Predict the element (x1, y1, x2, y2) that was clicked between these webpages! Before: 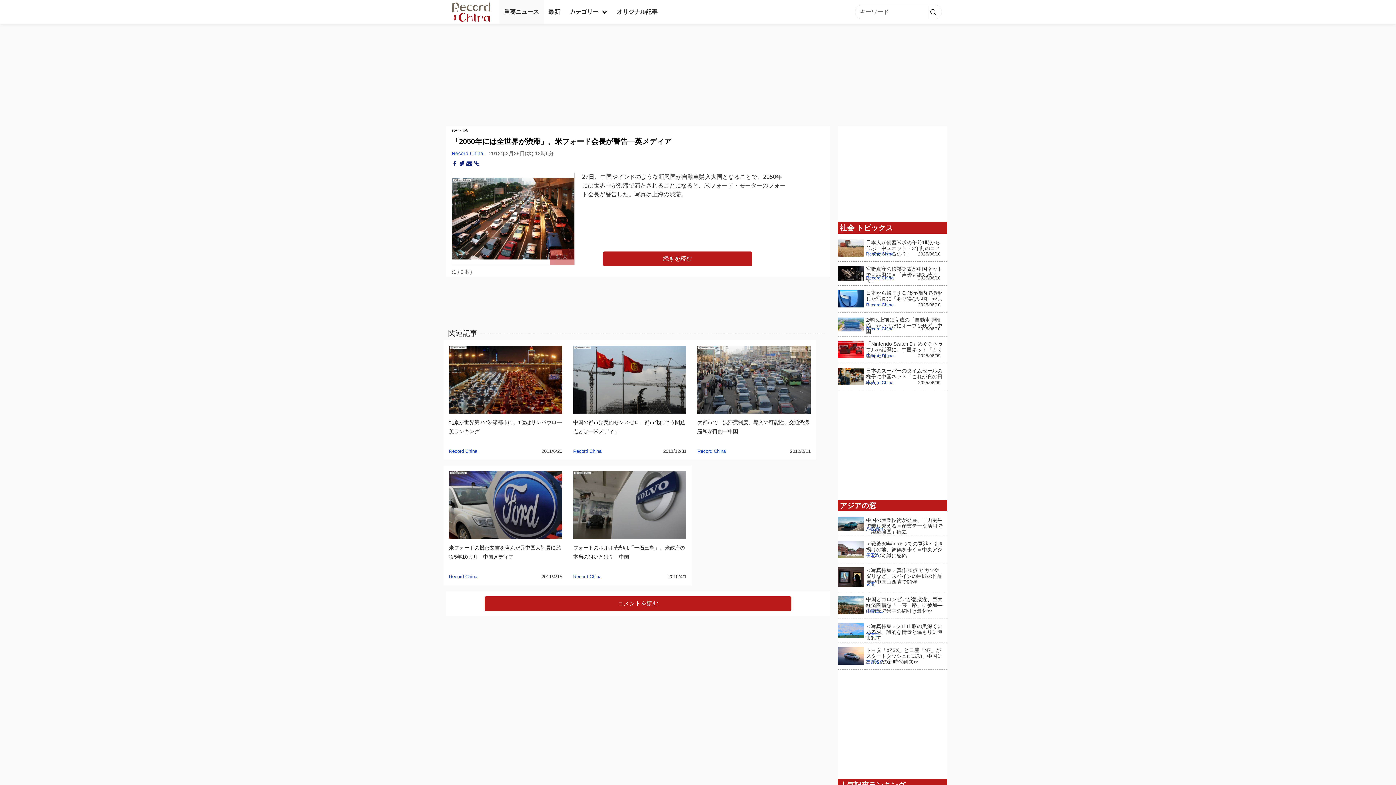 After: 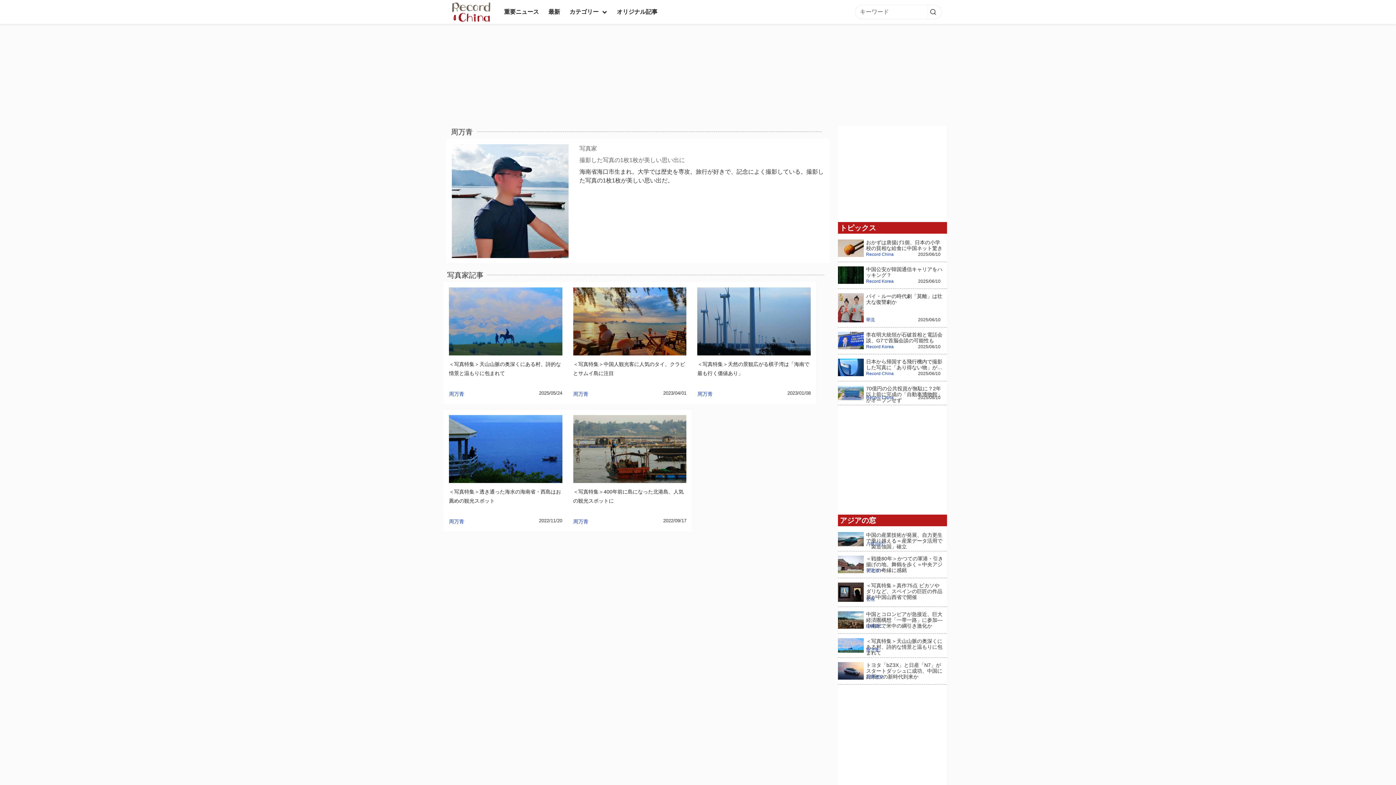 Action: label: 周万青 bbox: (866, 631, 879, 639)